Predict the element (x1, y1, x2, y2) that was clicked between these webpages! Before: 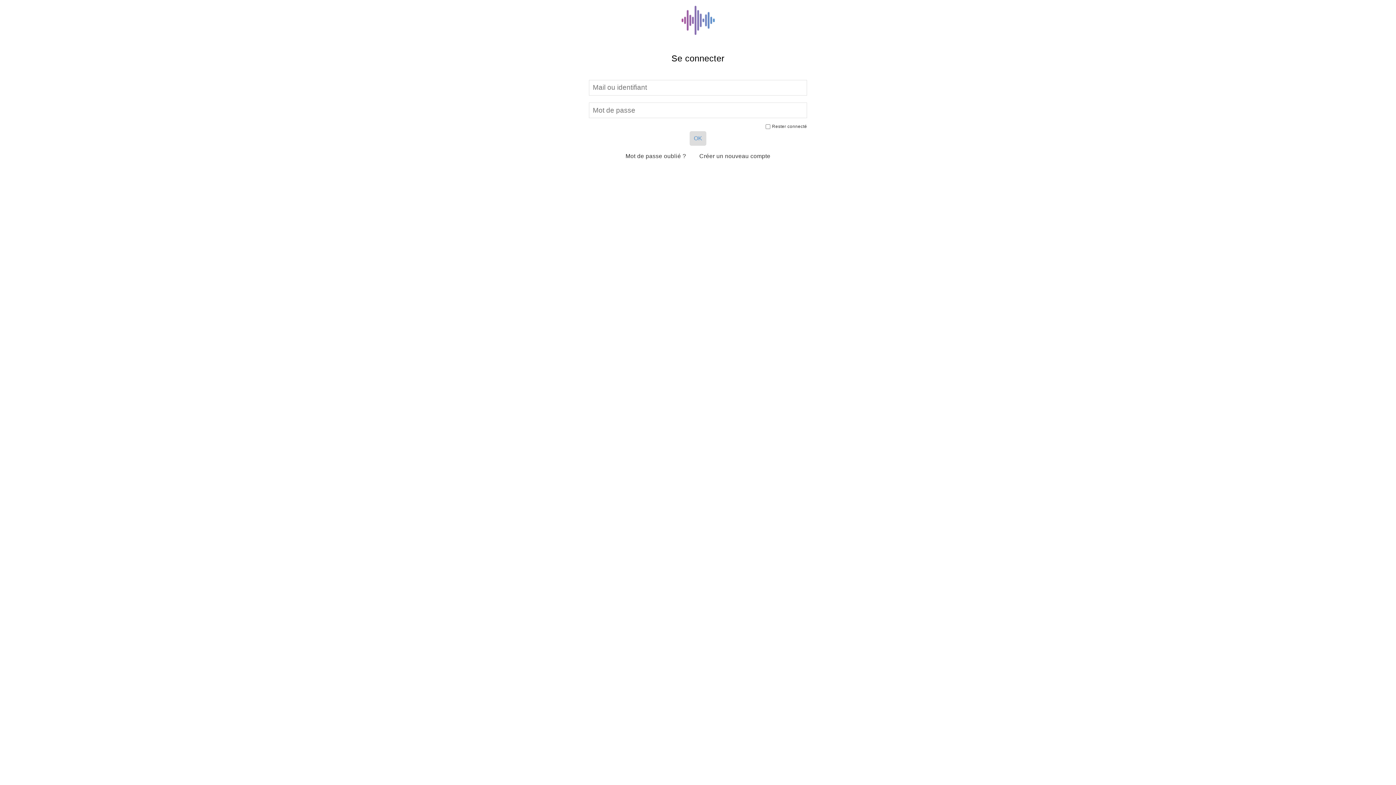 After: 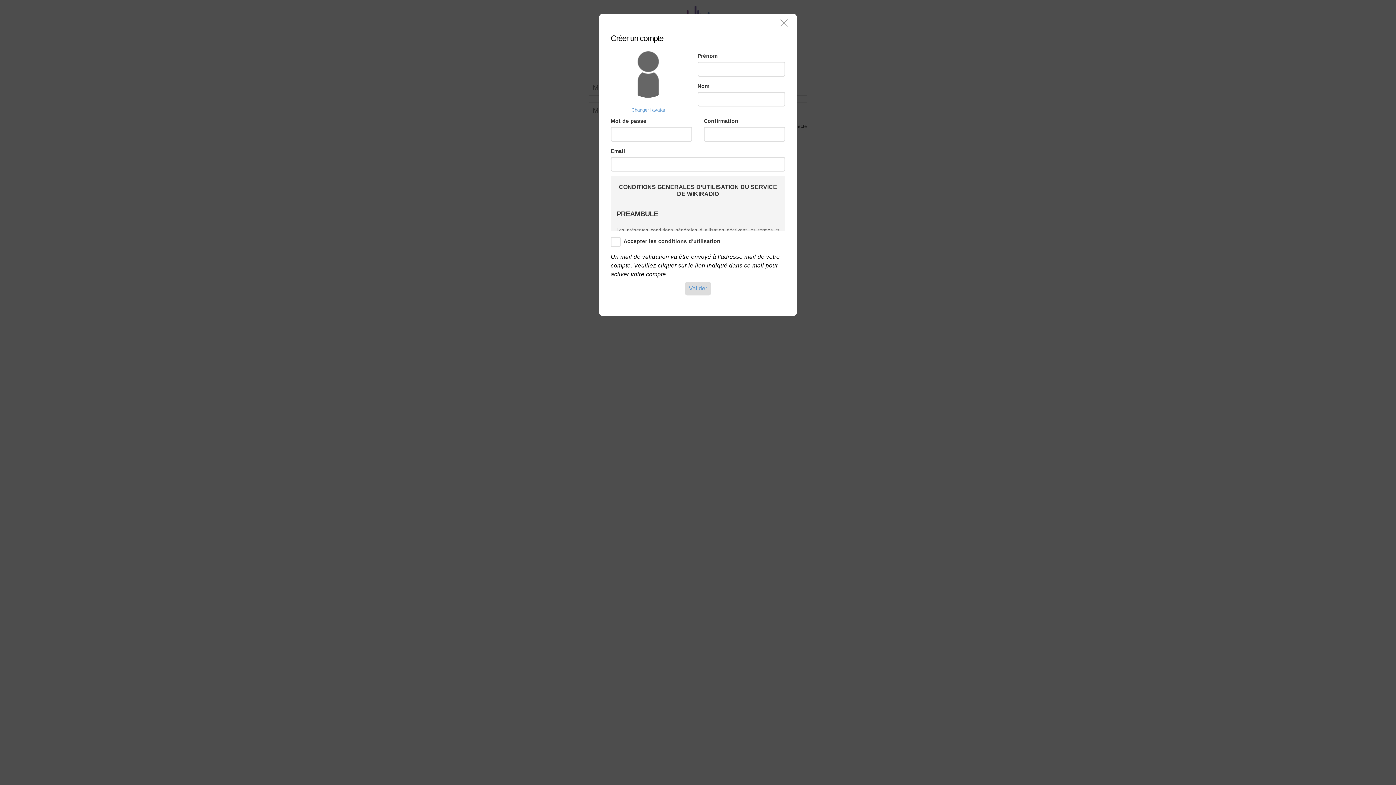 Action: label: Créer un nouveau compte bbox: (693, 145, 776, 166)